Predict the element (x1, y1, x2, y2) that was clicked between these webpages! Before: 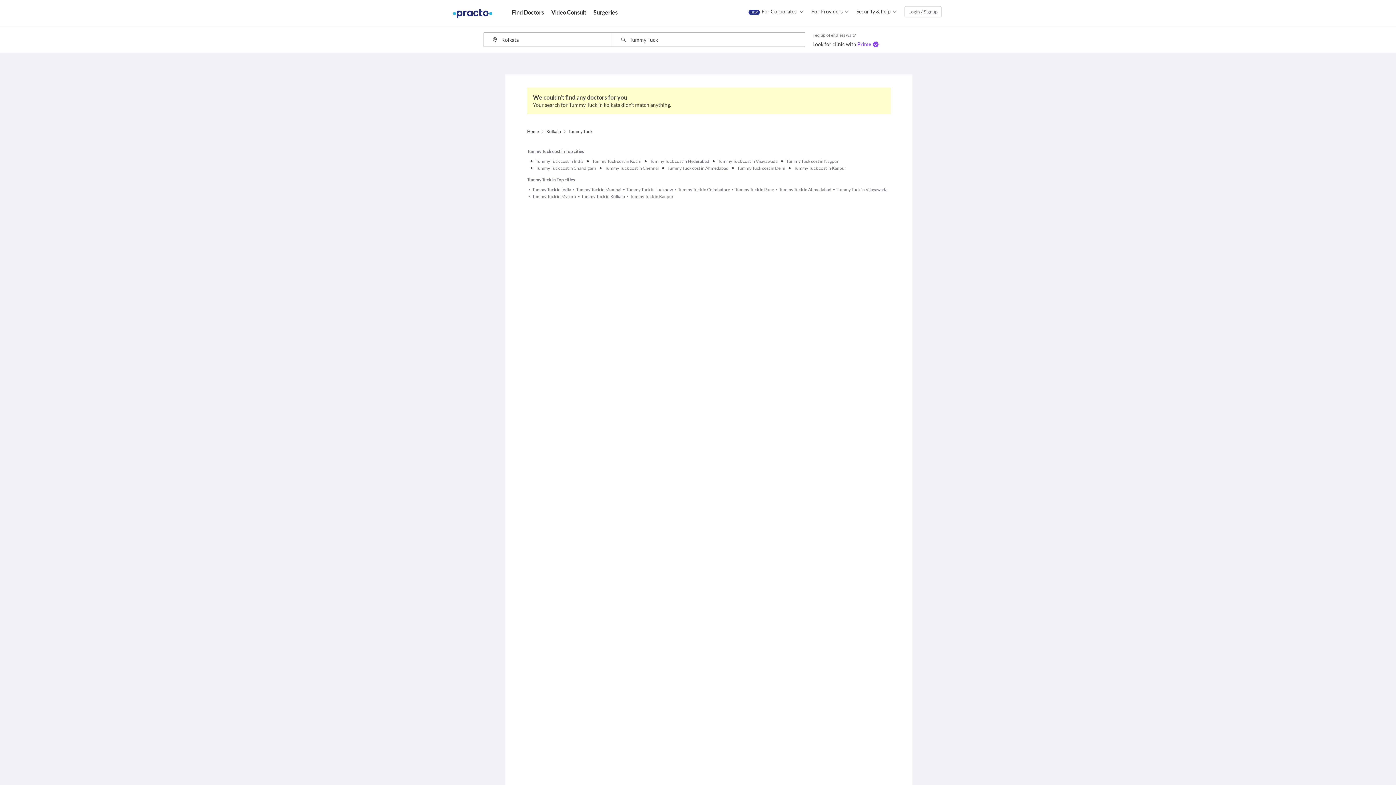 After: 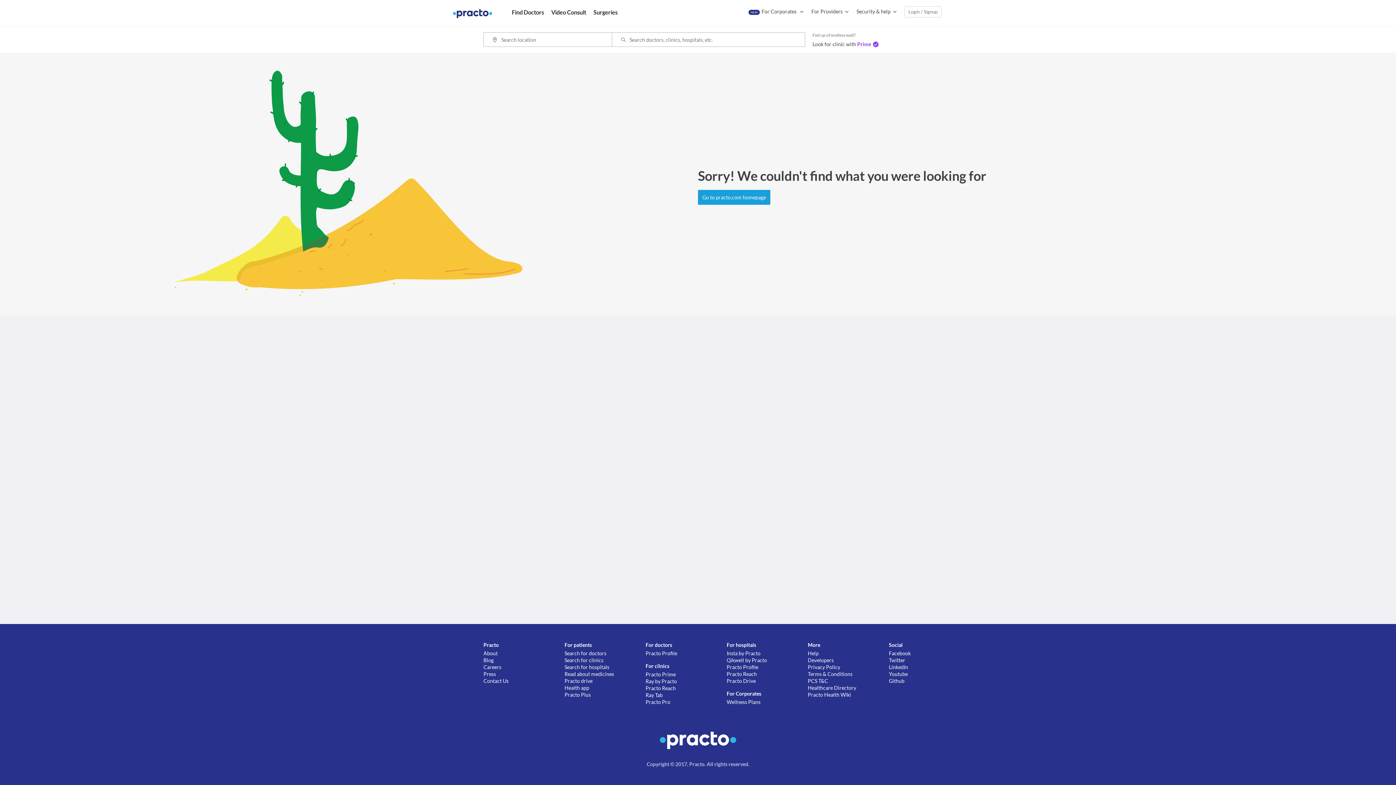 Action: bbox: (527, 193, 576, 199) label: Tummy Tuck in Mysuru